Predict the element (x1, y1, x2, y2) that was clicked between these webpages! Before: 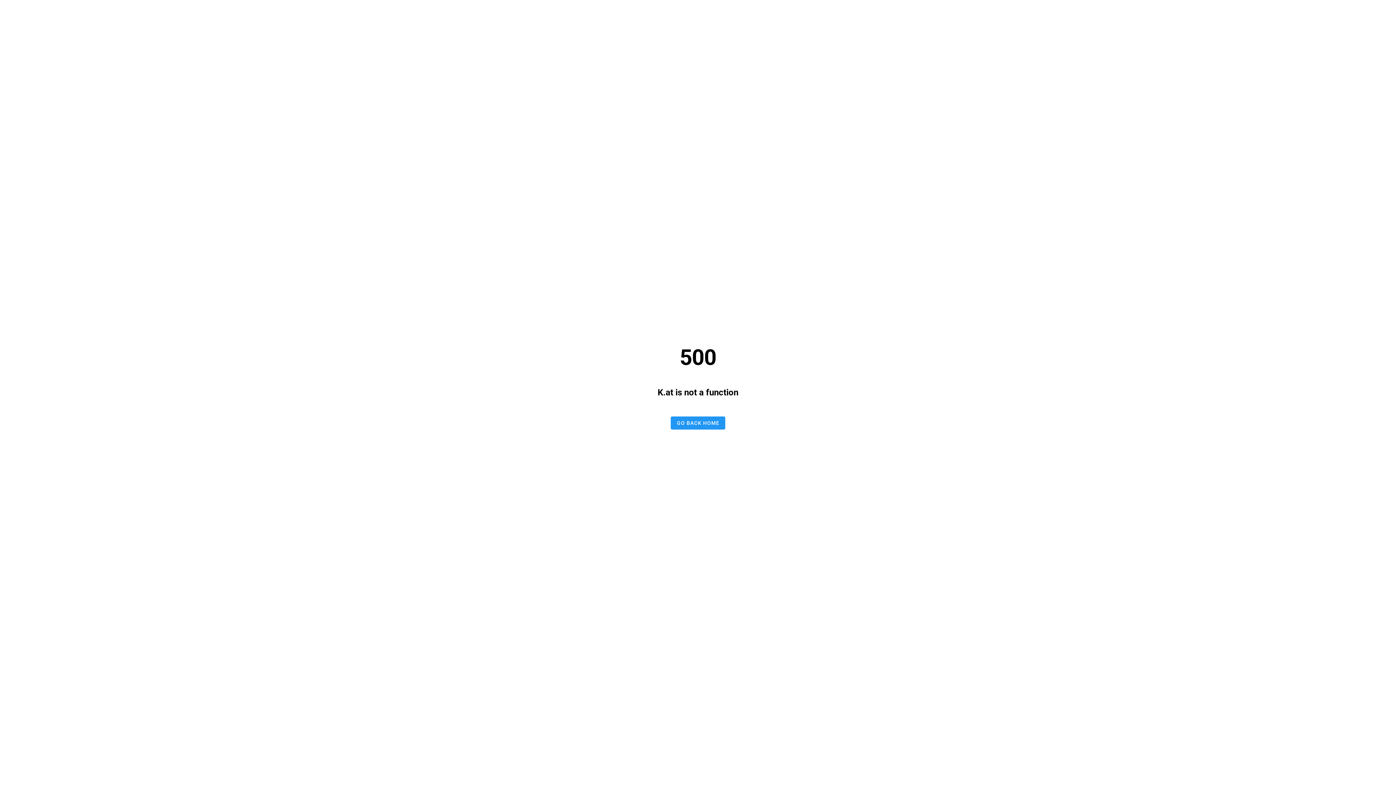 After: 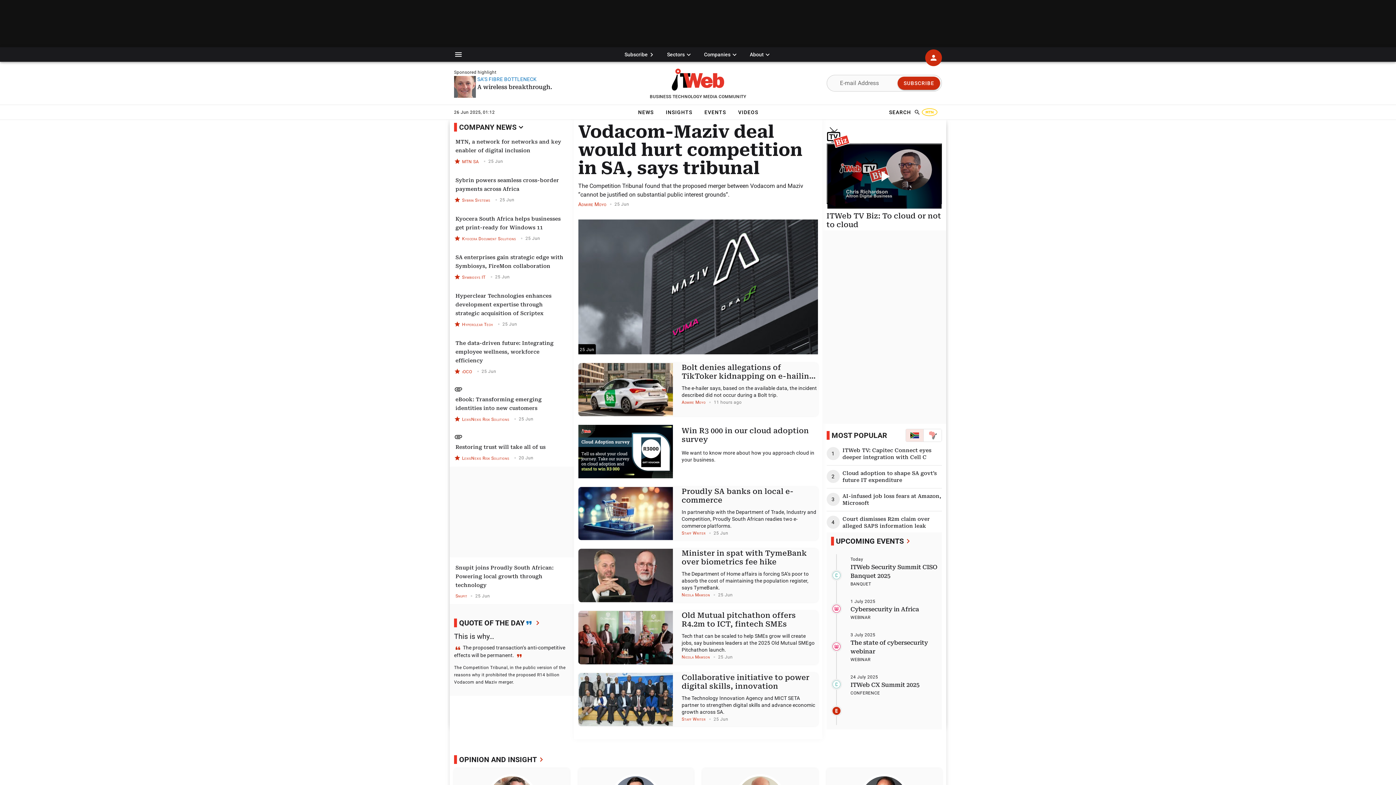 Action: label: GO BACK HOME bbox: (670, 416, 725, 429)